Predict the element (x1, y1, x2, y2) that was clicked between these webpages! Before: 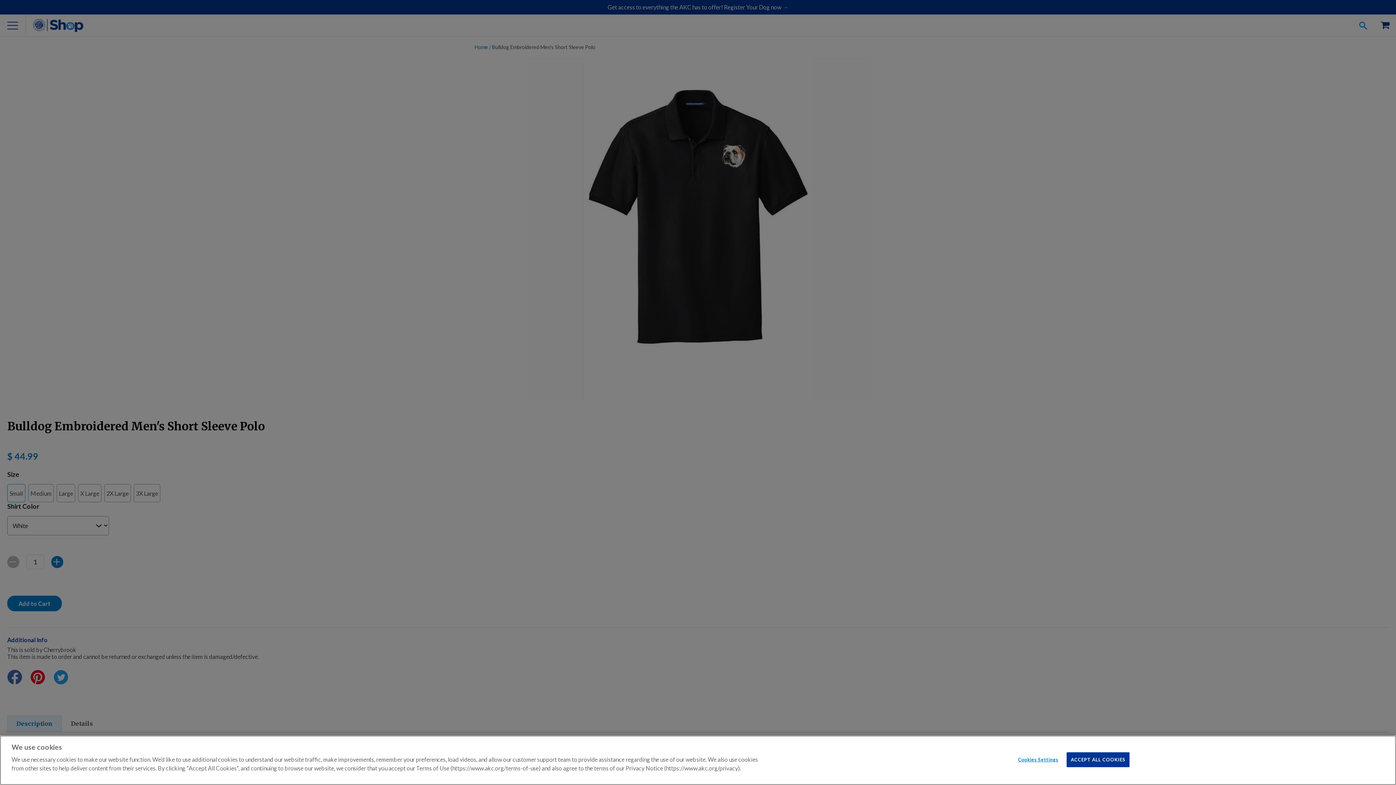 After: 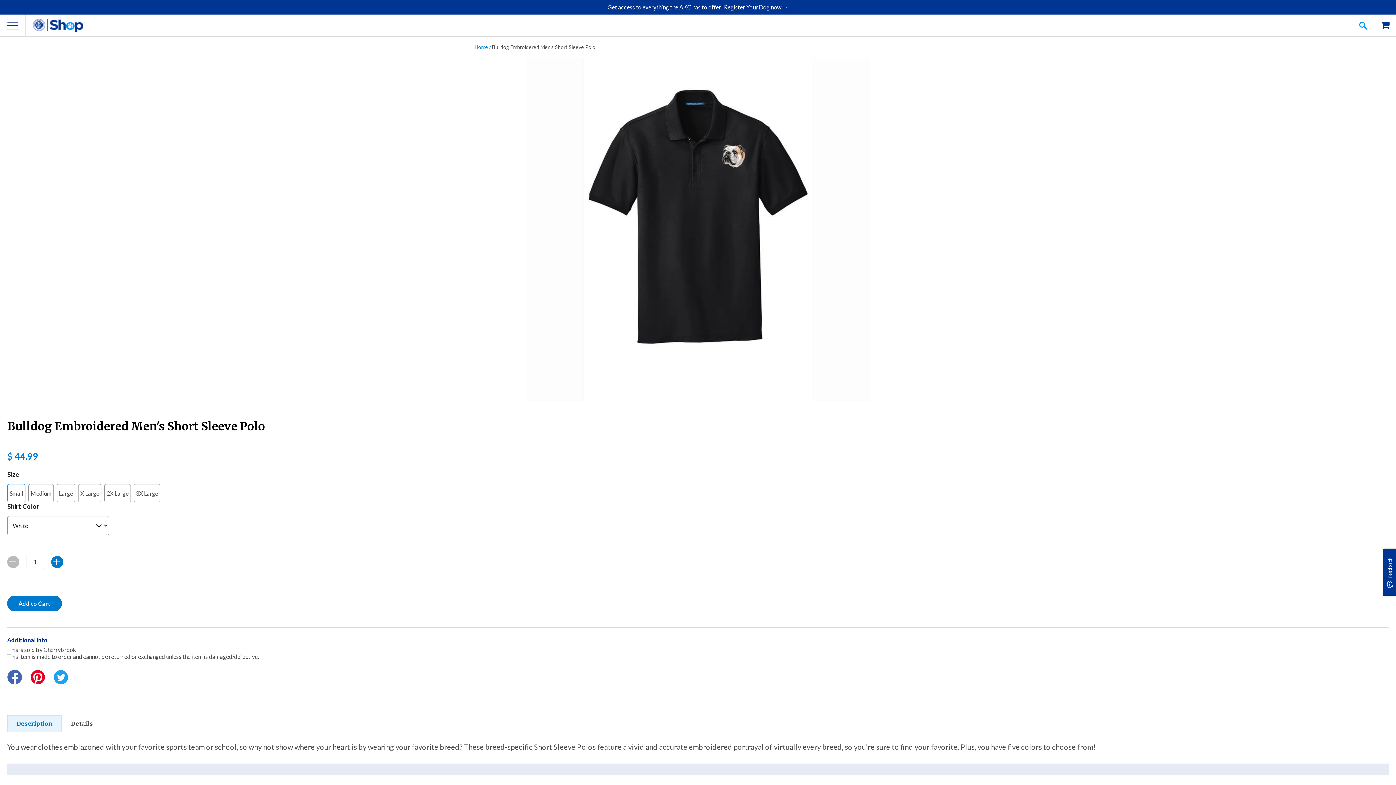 Action: label: ACCEPT ALL COOKIES bbox: (1067, 752, 1129, 767)